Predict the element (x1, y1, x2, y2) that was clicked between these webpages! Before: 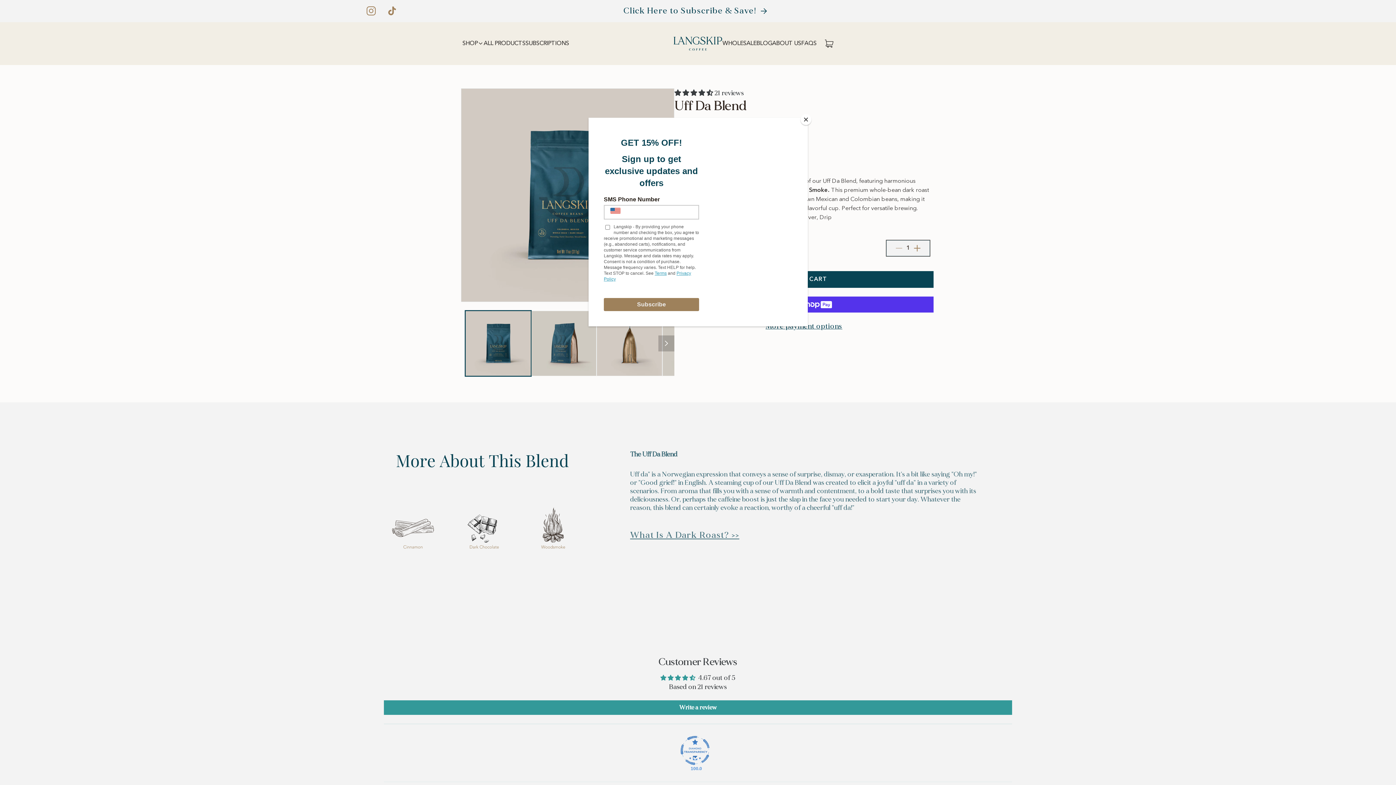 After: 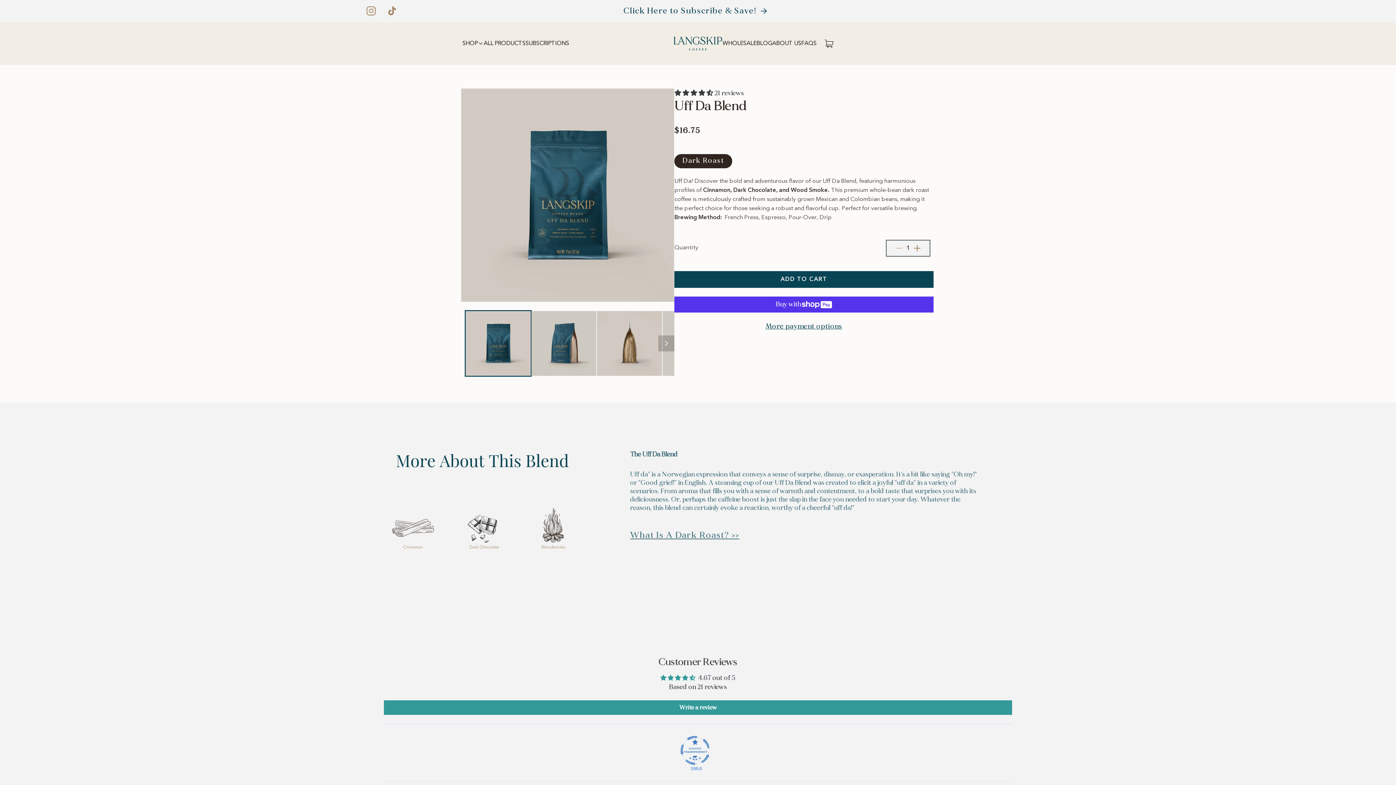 Action: bbox: (800, 114, 811, 125) label: Close